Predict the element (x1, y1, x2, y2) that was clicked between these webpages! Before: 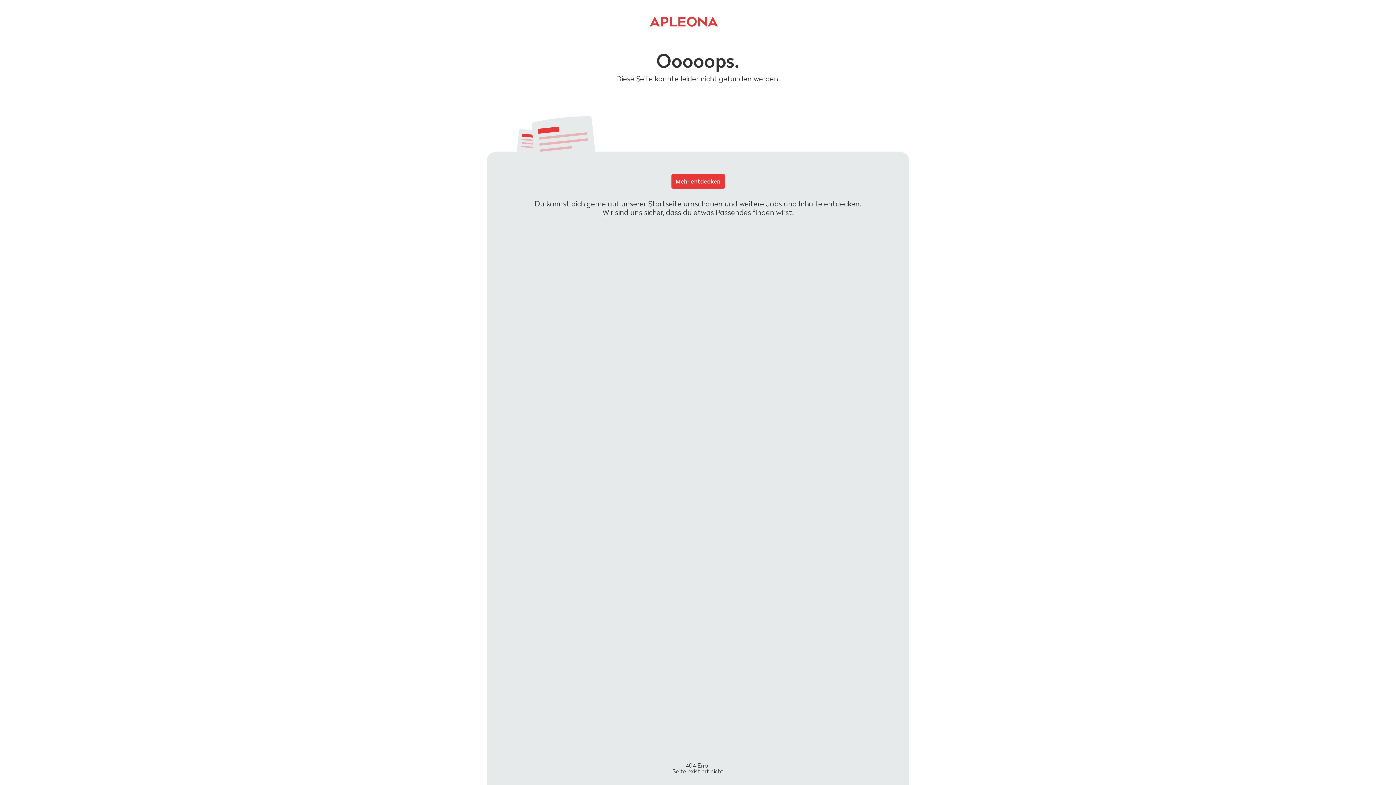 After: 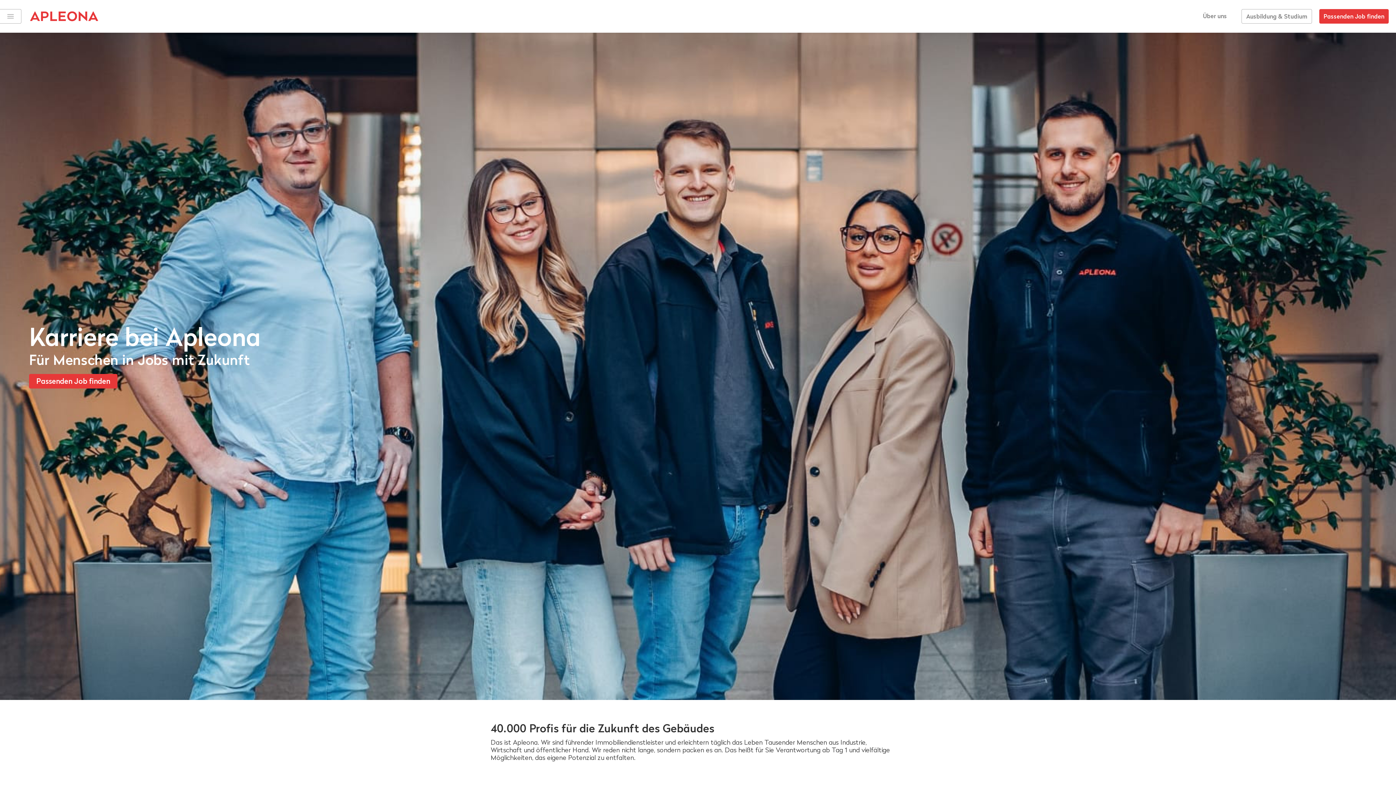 Action: bbox: (671, 174, 724, 188) label: Mehr entdecken